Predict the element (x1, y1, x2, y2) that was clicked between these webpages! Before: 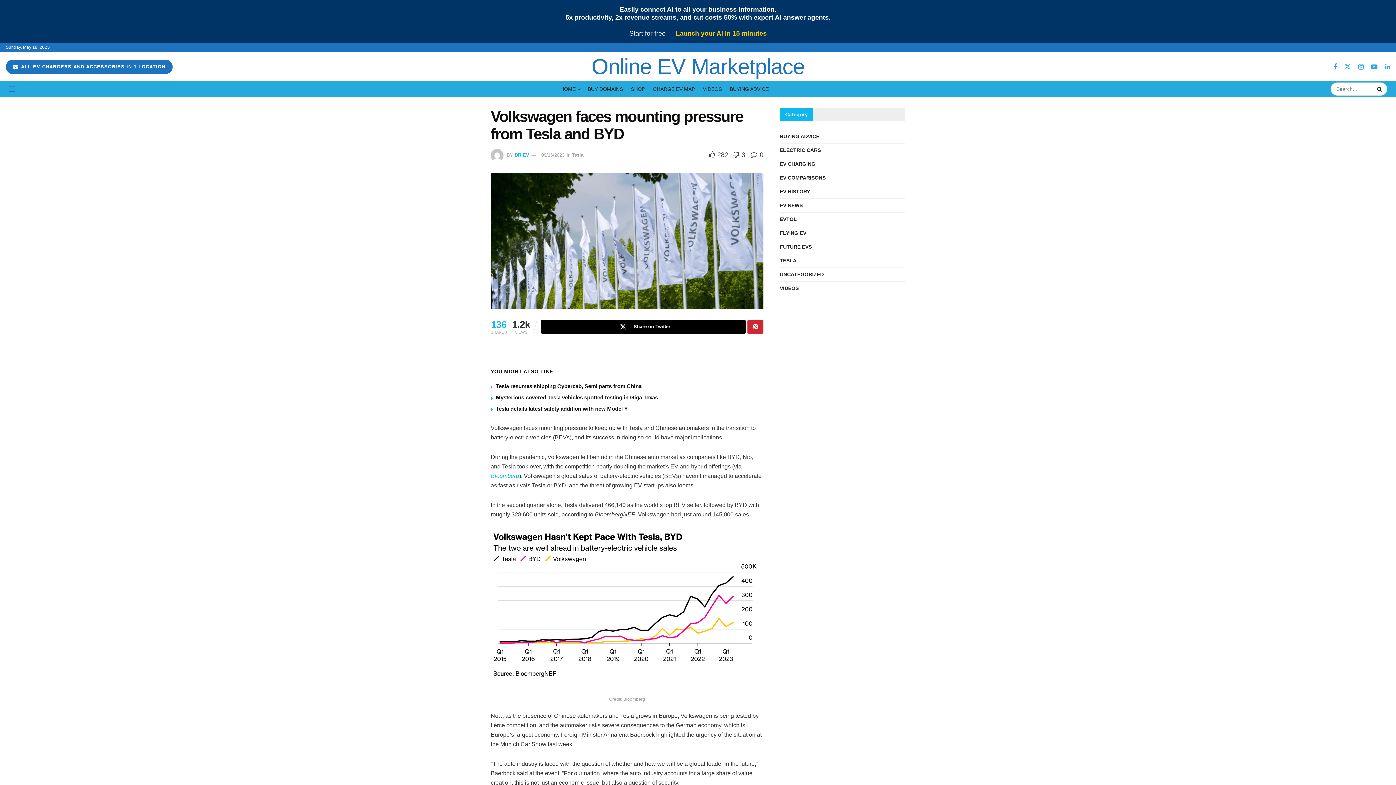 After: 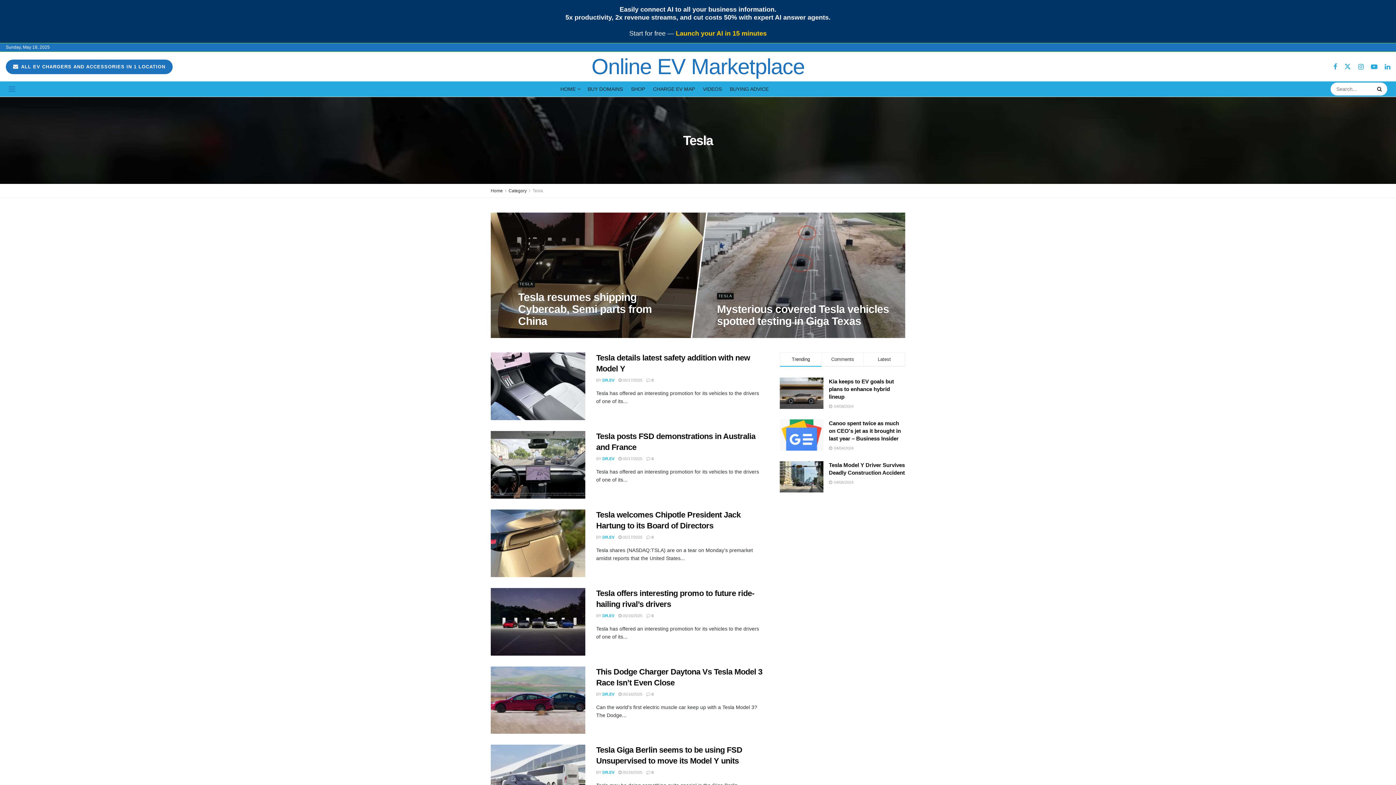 Action: bbox: (780, 256, 796, 265) label: TESLA